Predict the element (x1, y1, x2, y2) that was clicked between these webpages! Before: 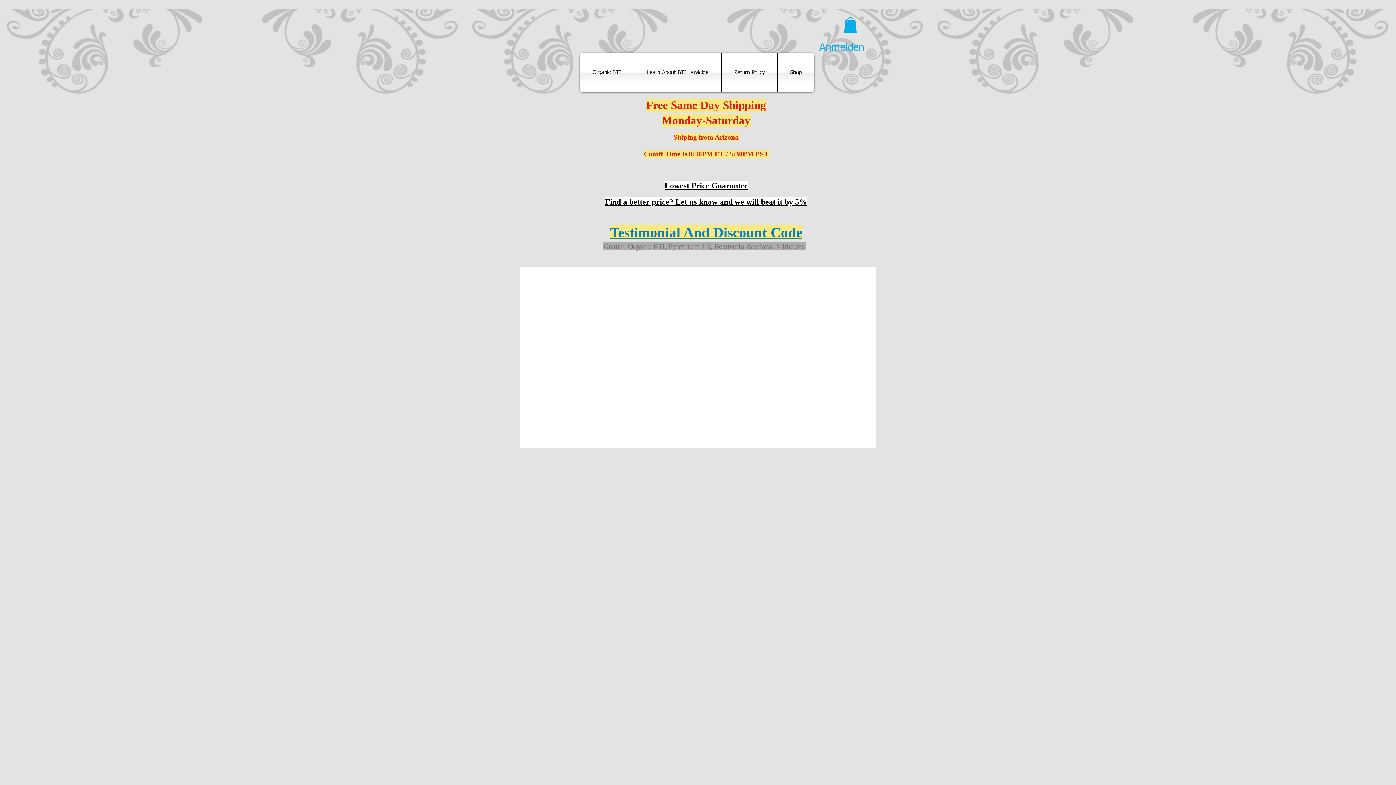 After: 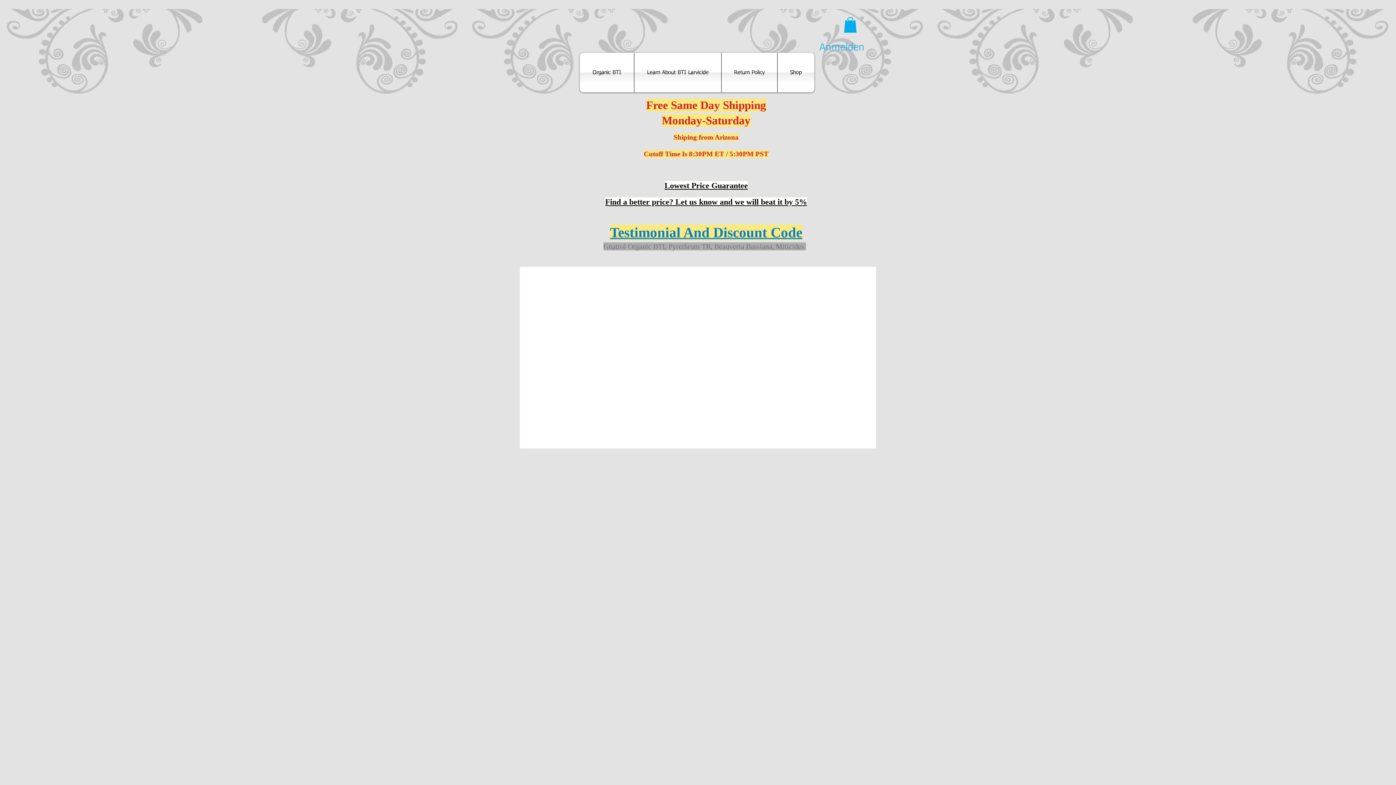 Action: bbox: (814, 38, 869, 56) label: Anmelden